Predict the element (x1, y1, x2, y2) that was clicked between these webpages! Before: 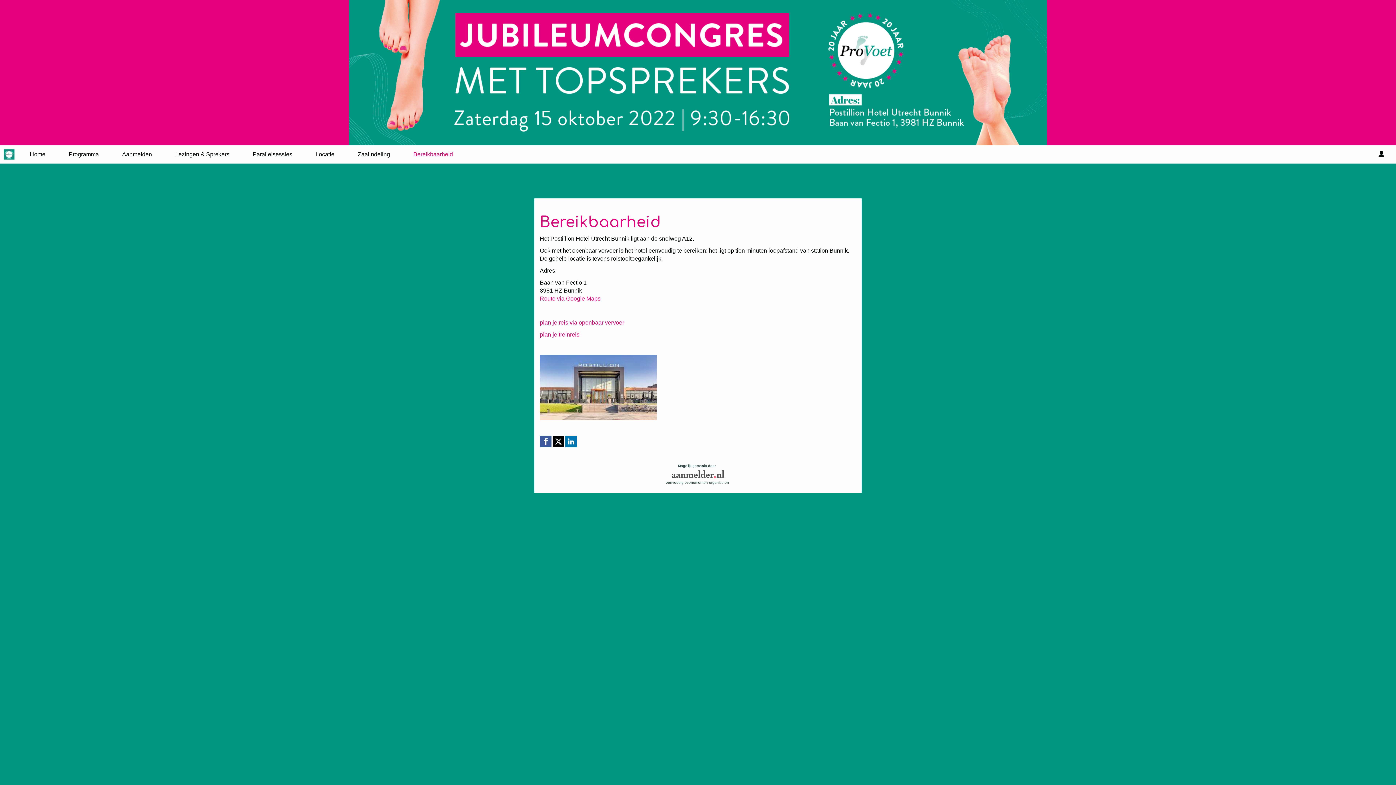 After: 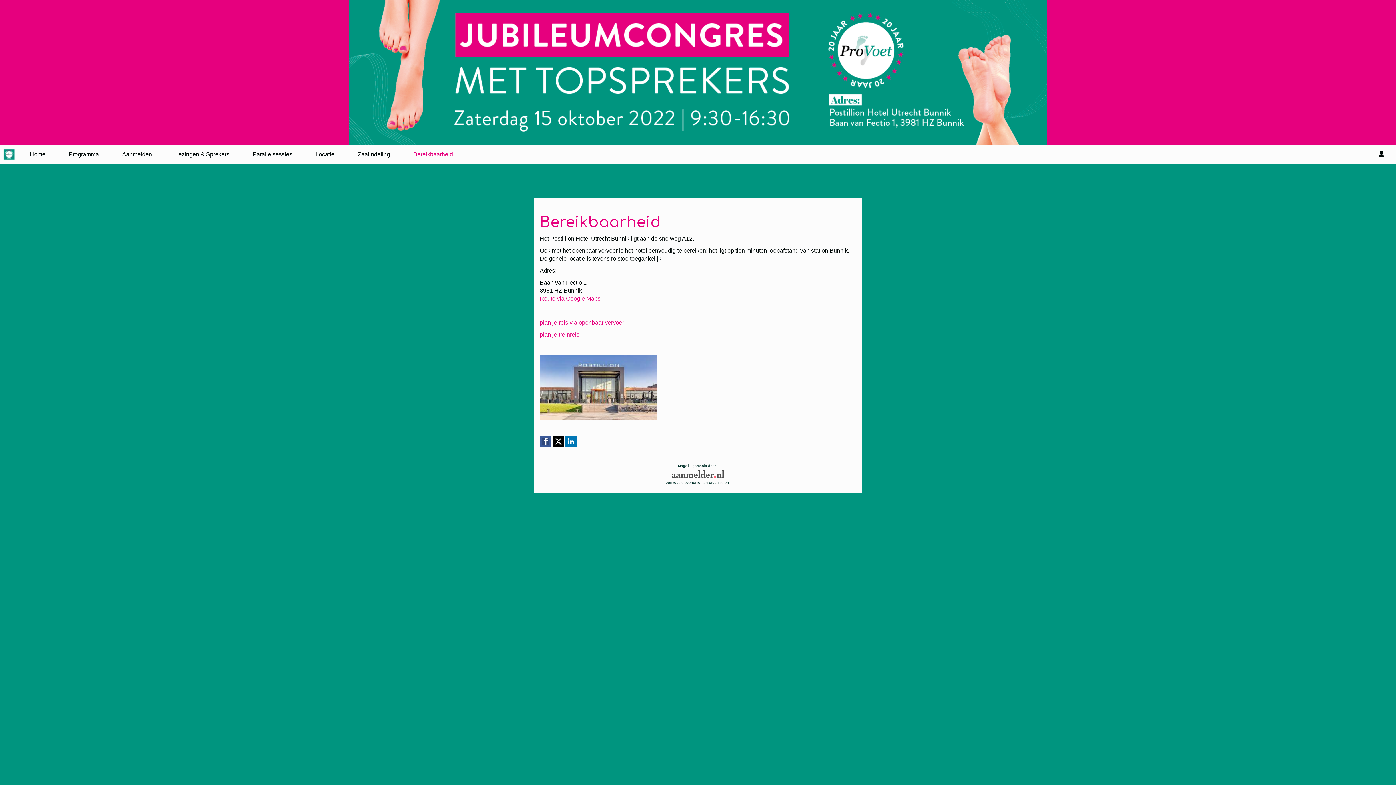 Action: label: Facebook link bbox: (540, 436, 551, 447)